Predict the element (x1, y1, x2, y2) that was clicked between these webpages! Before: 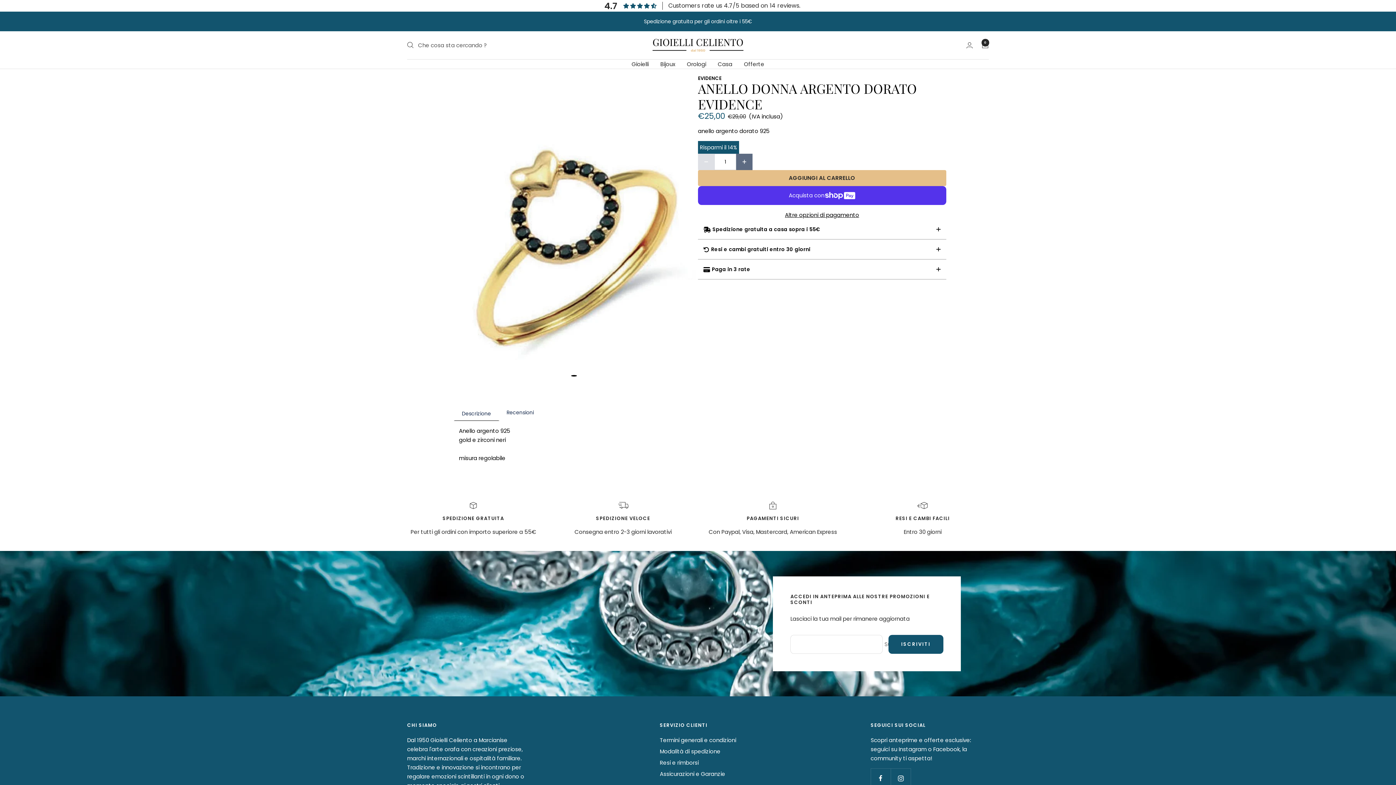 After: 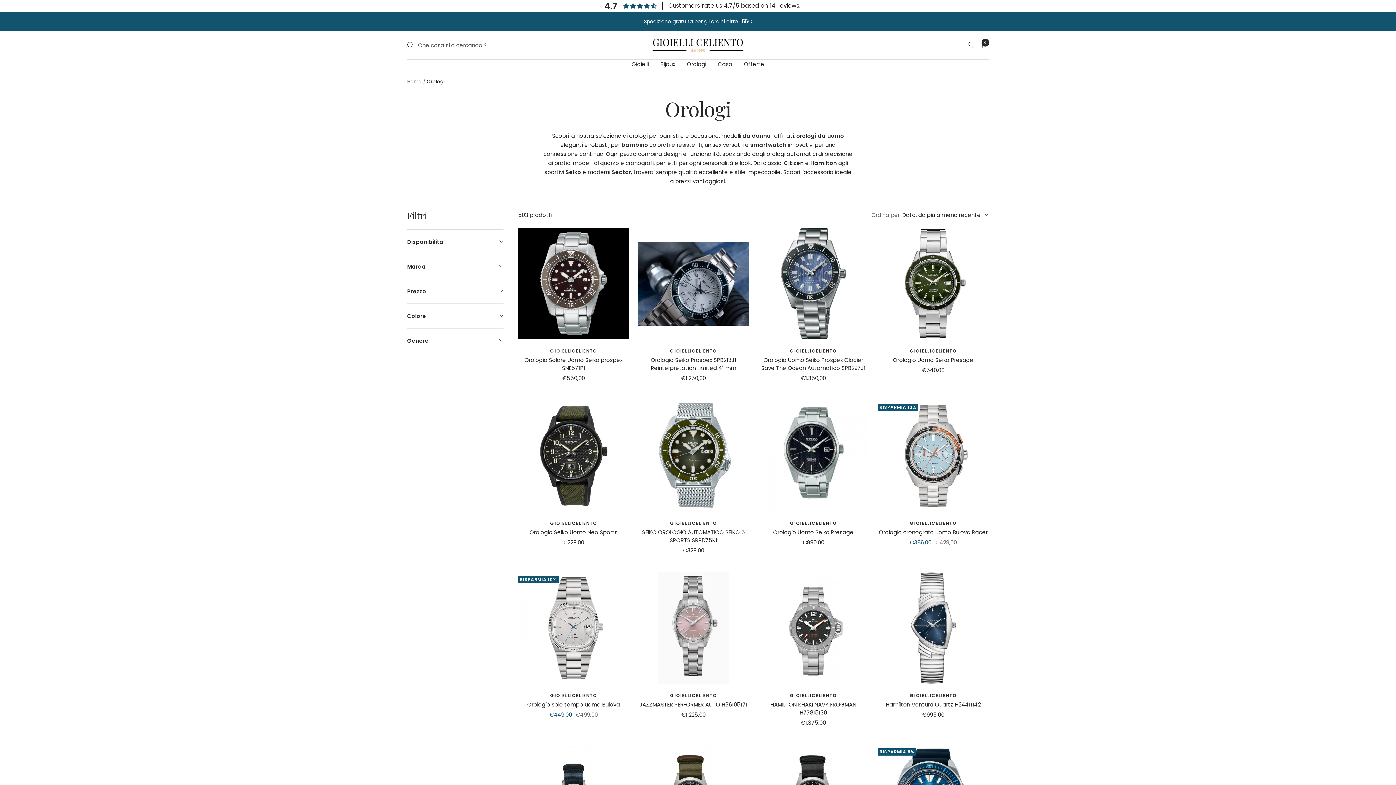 Action: label: Orologi bbox: (687, 59, 706, 68)